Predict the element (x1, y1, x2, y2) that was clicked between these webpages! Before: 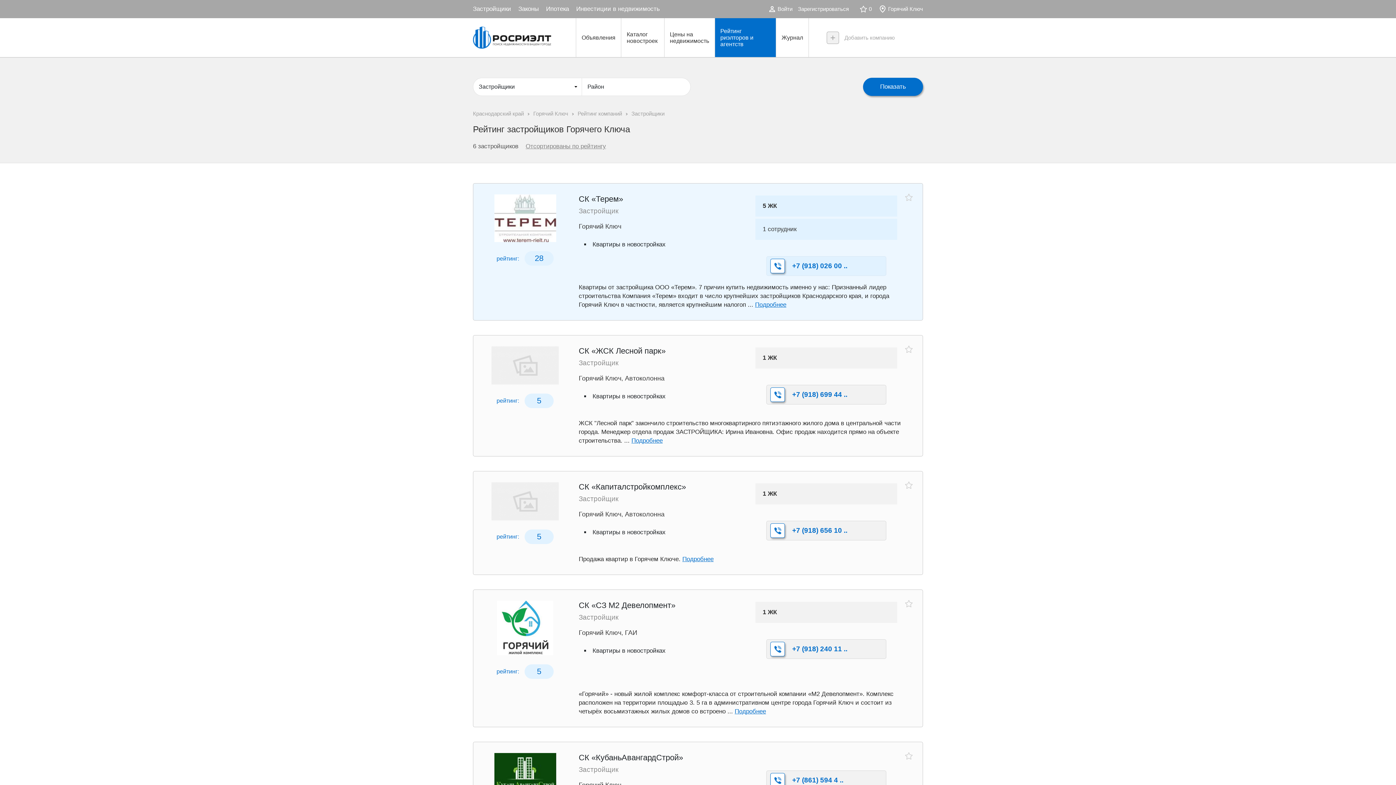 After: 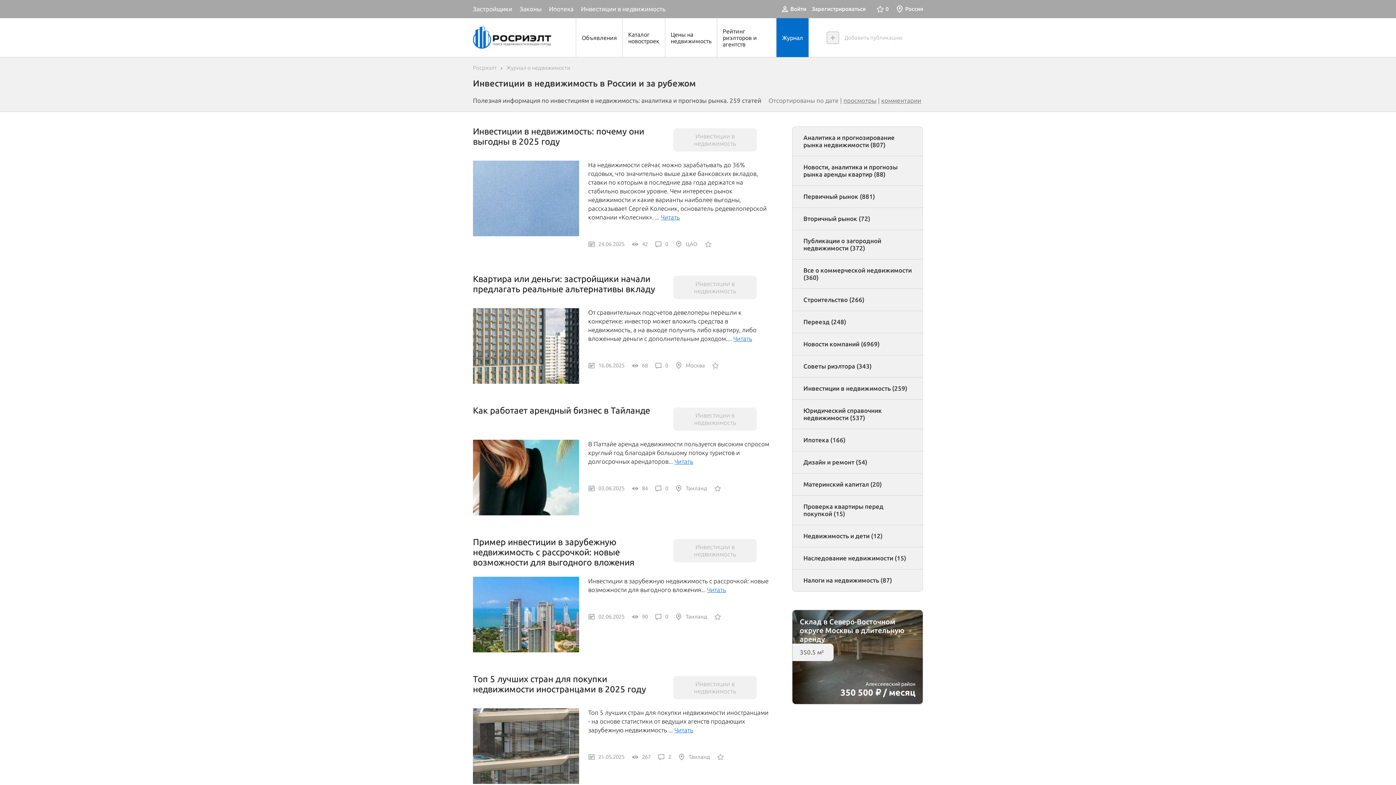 Action: label: Инвестиции в недвижимость bbox: (576, 5, 660, 12)